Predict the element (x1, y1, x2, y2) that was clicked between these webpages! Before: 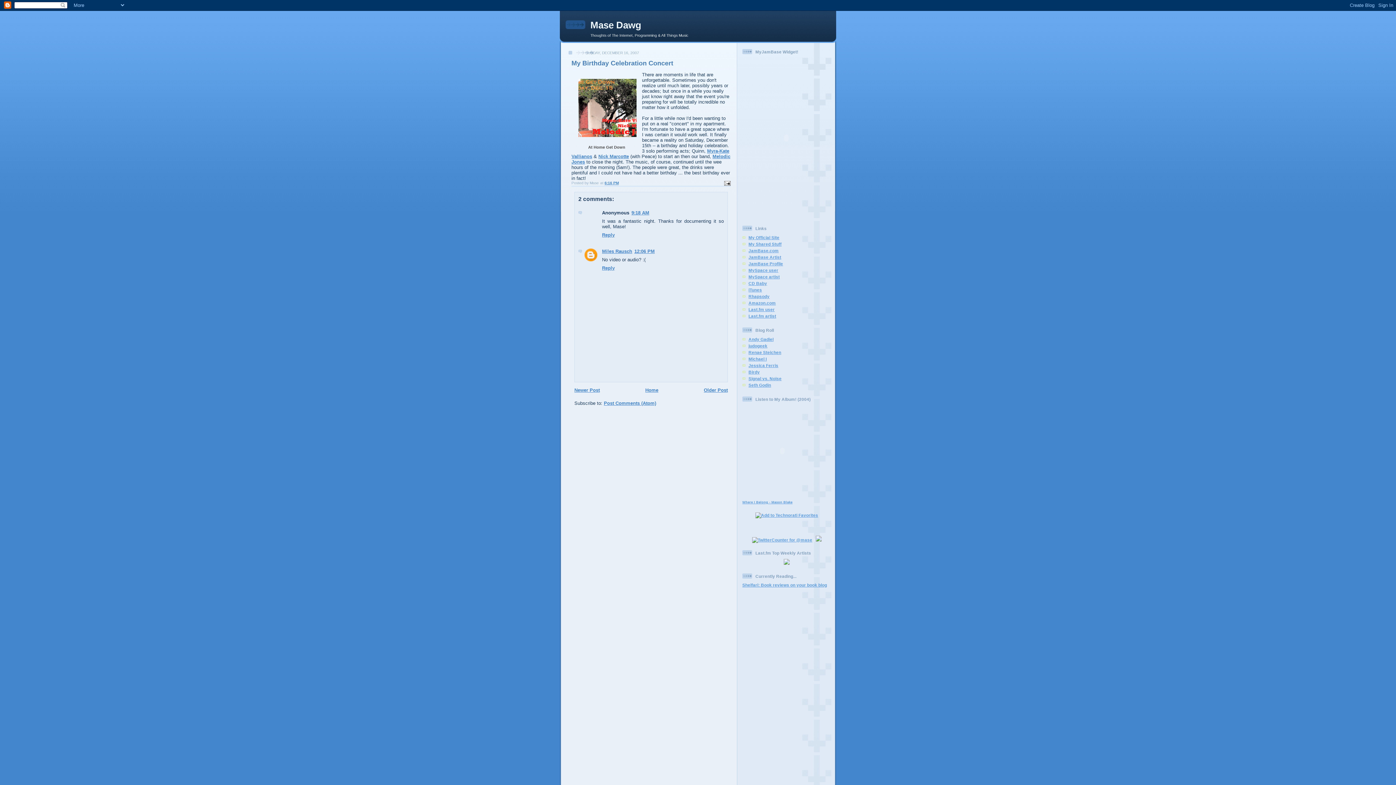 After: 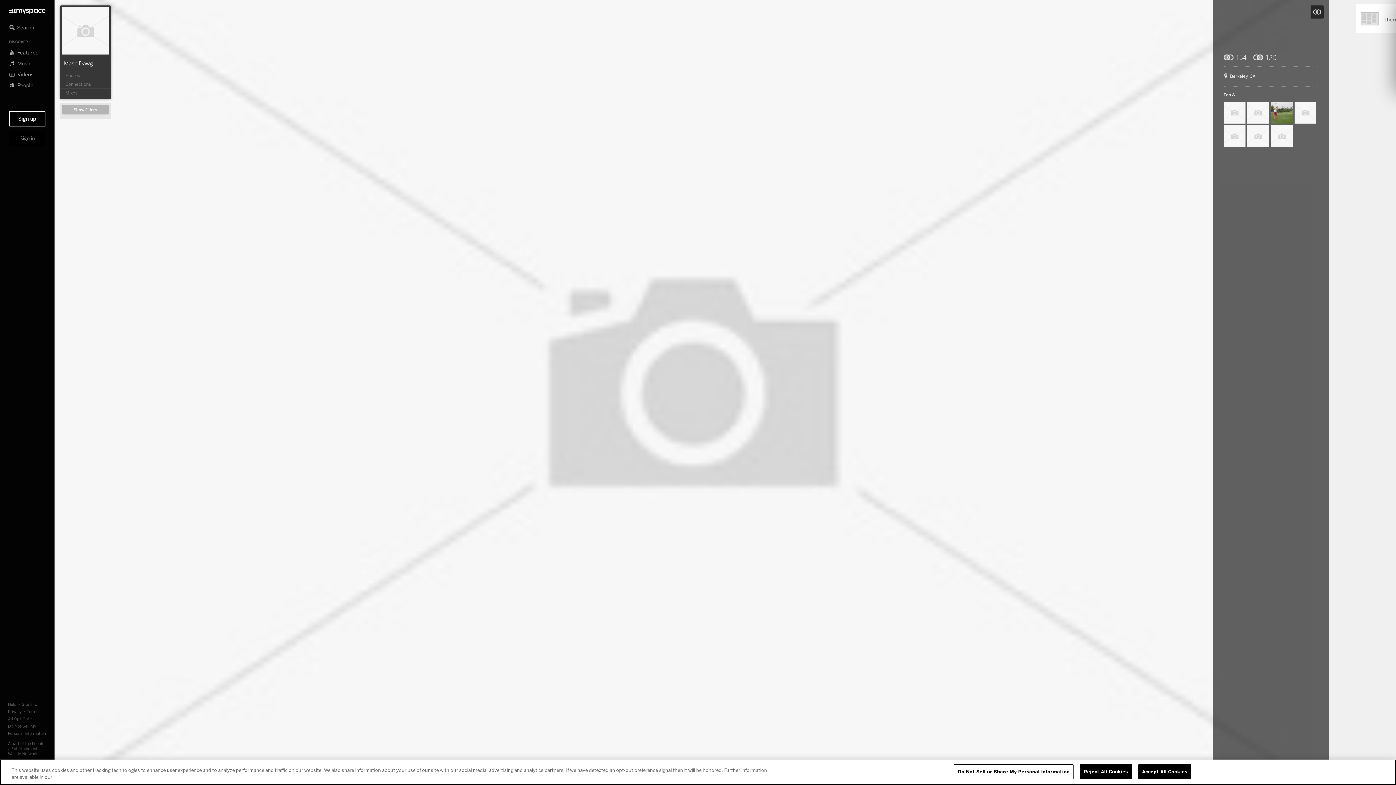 Action: label: MySpace user bbox: (748, 268, 778, 272)